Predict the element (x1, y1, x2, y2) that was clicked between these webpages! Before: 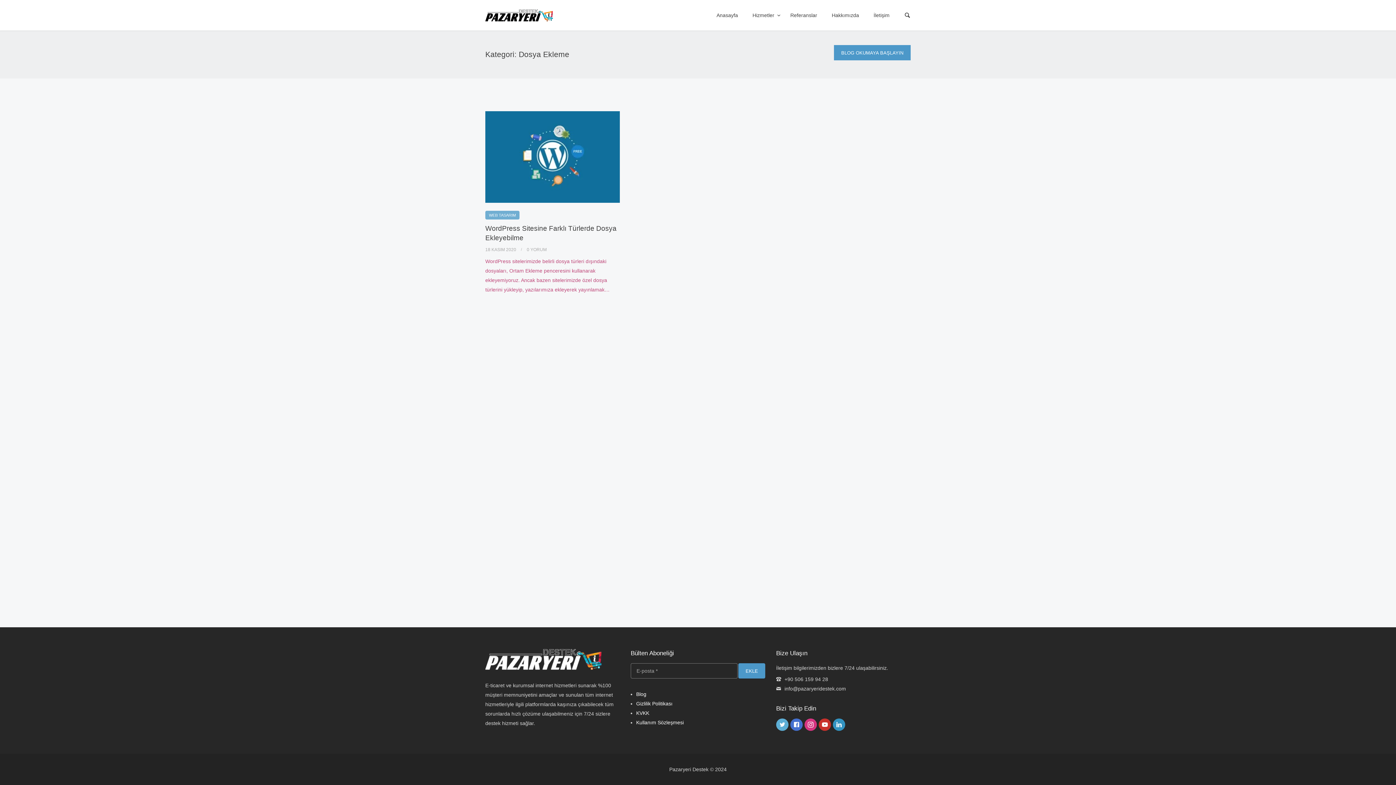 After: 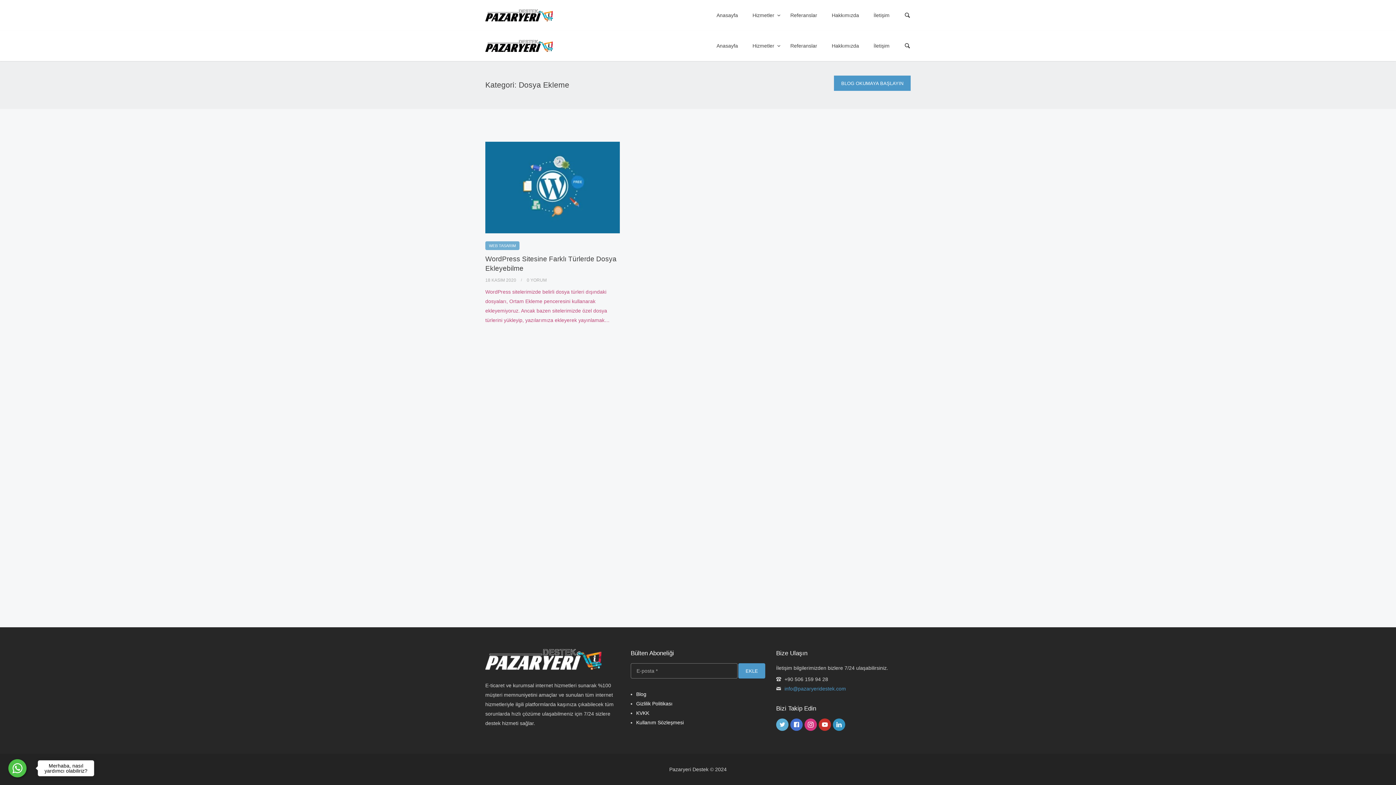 Action: bbox: (784, 686, 846, 692) label: info@pazaryeridestek.com